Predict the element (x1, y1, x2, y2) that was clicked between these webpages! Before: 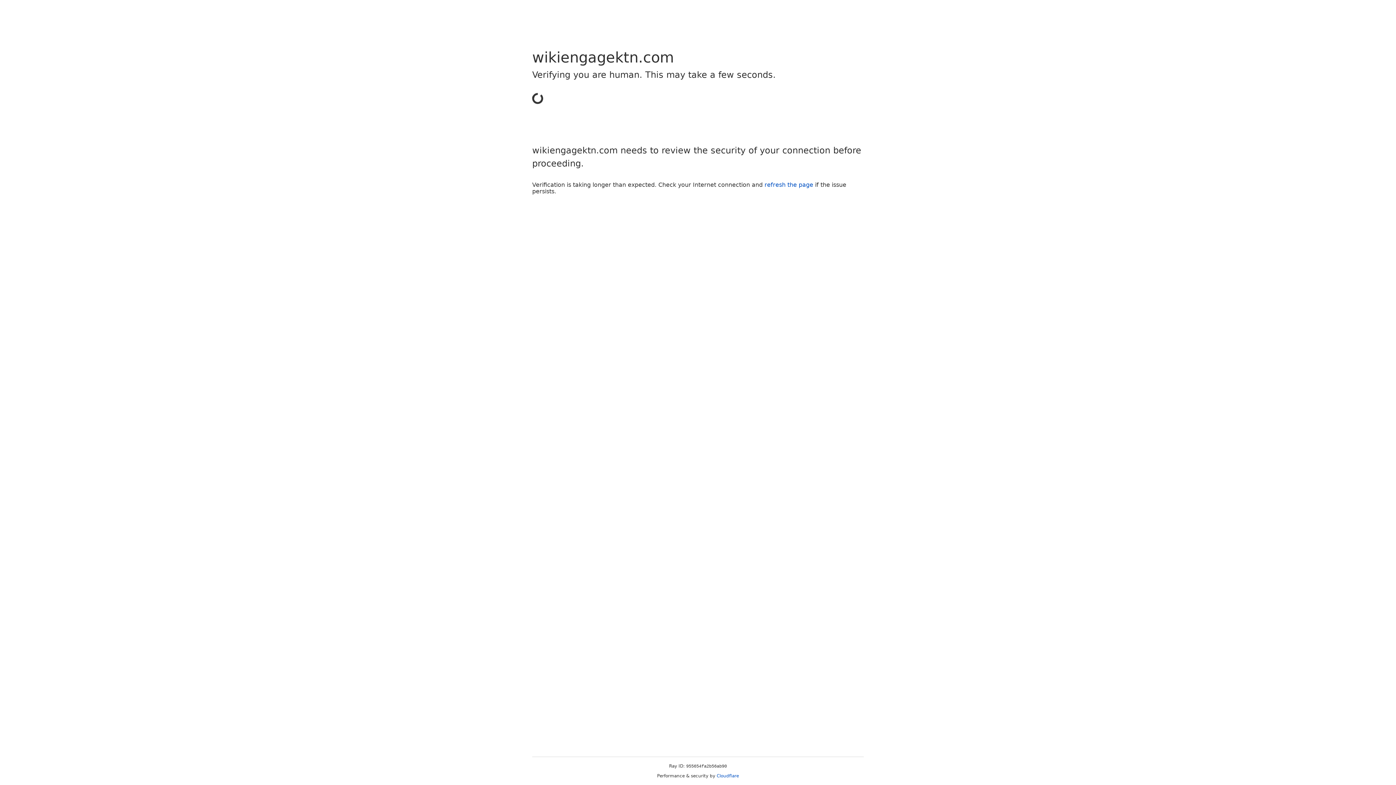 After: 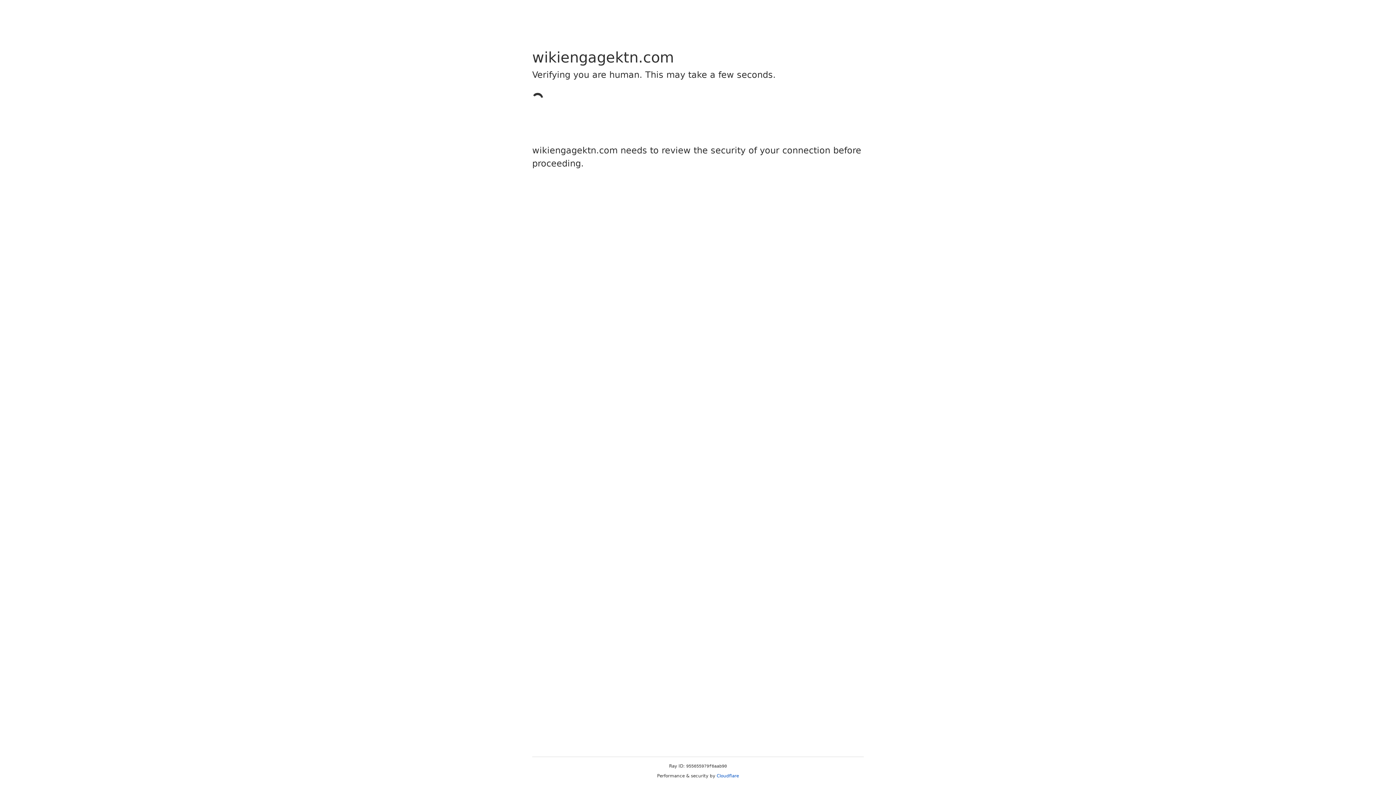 Action: bbox: (716, 773, 739, 778) label: Cloudflare